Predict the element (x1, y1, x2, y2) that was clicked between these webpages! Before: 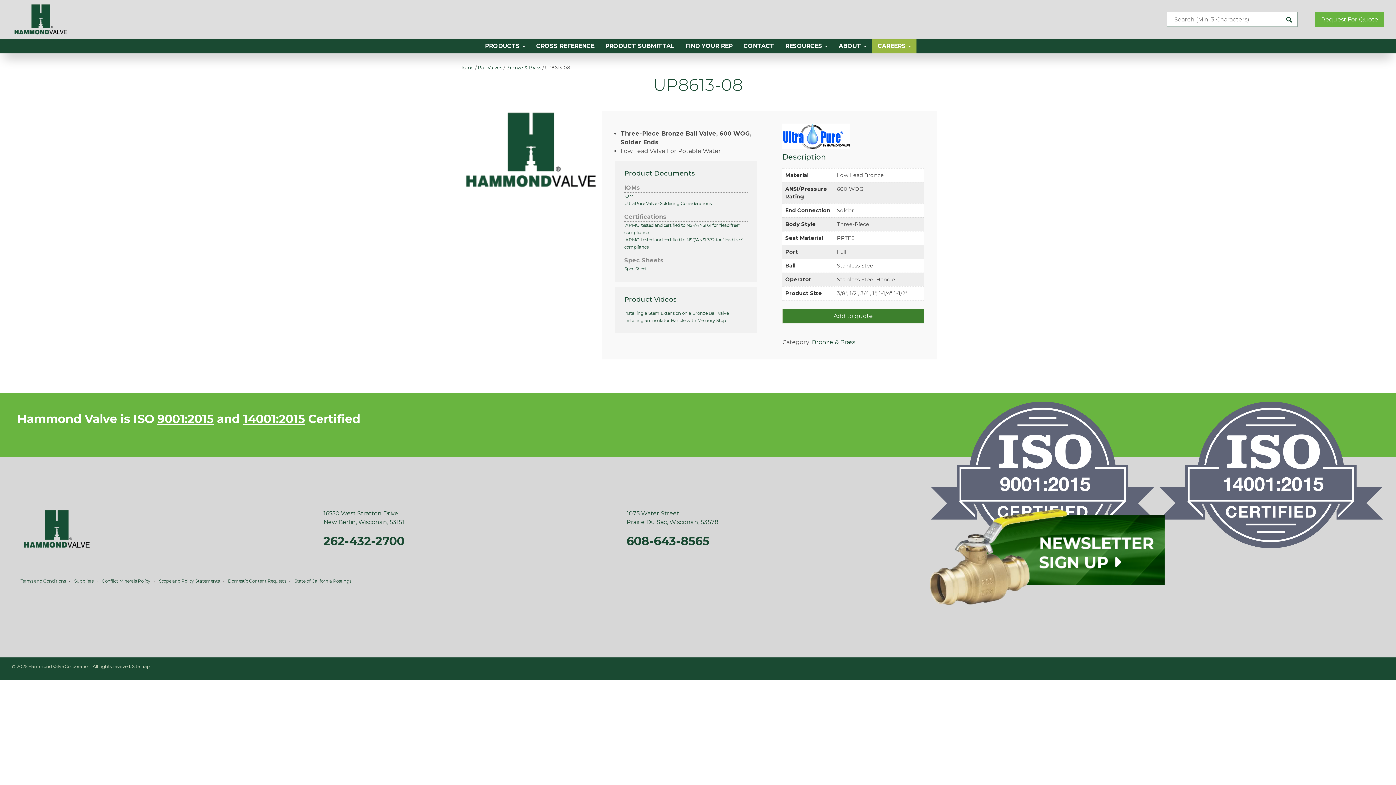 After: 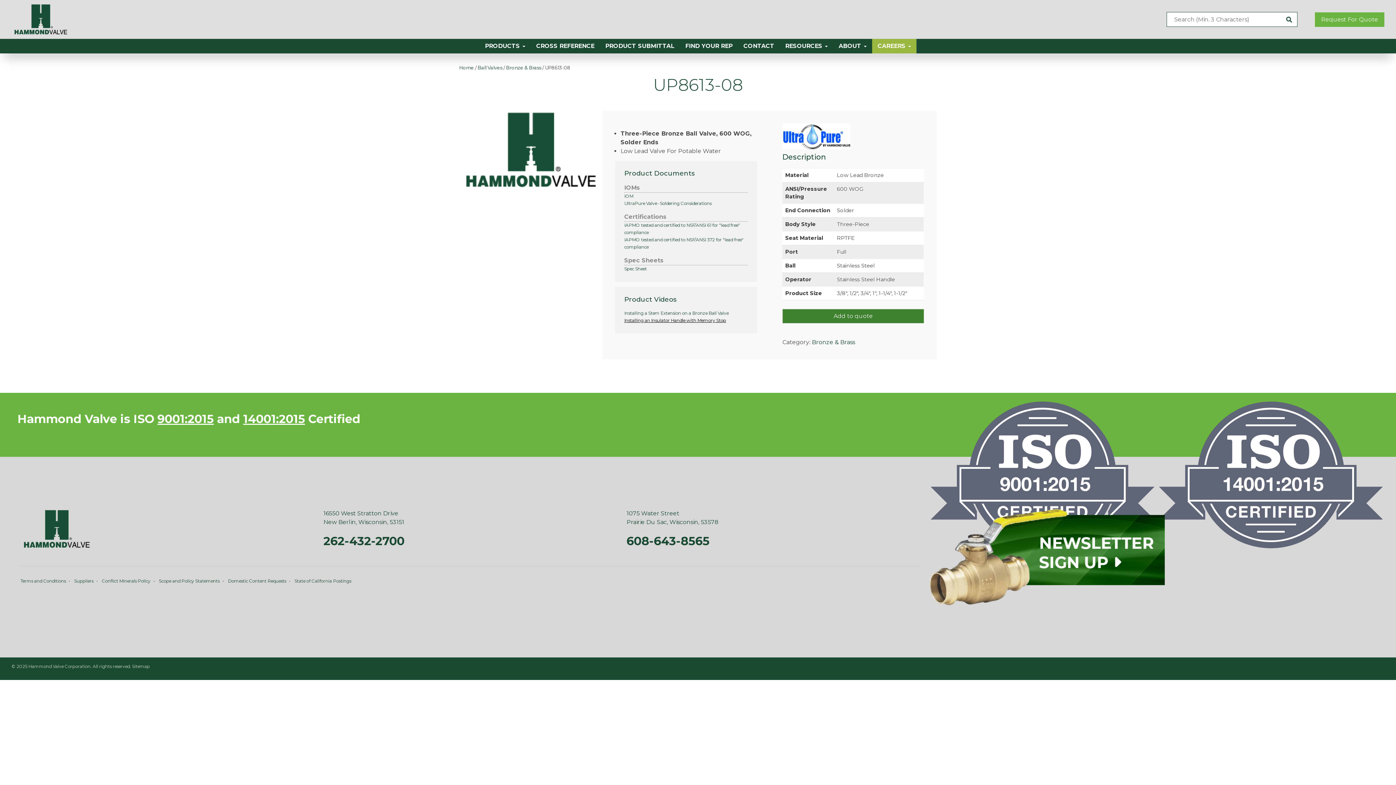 Action: label: Installing an Insulator Handle with Memory Stop bbox: (624, 317, 726, 323)